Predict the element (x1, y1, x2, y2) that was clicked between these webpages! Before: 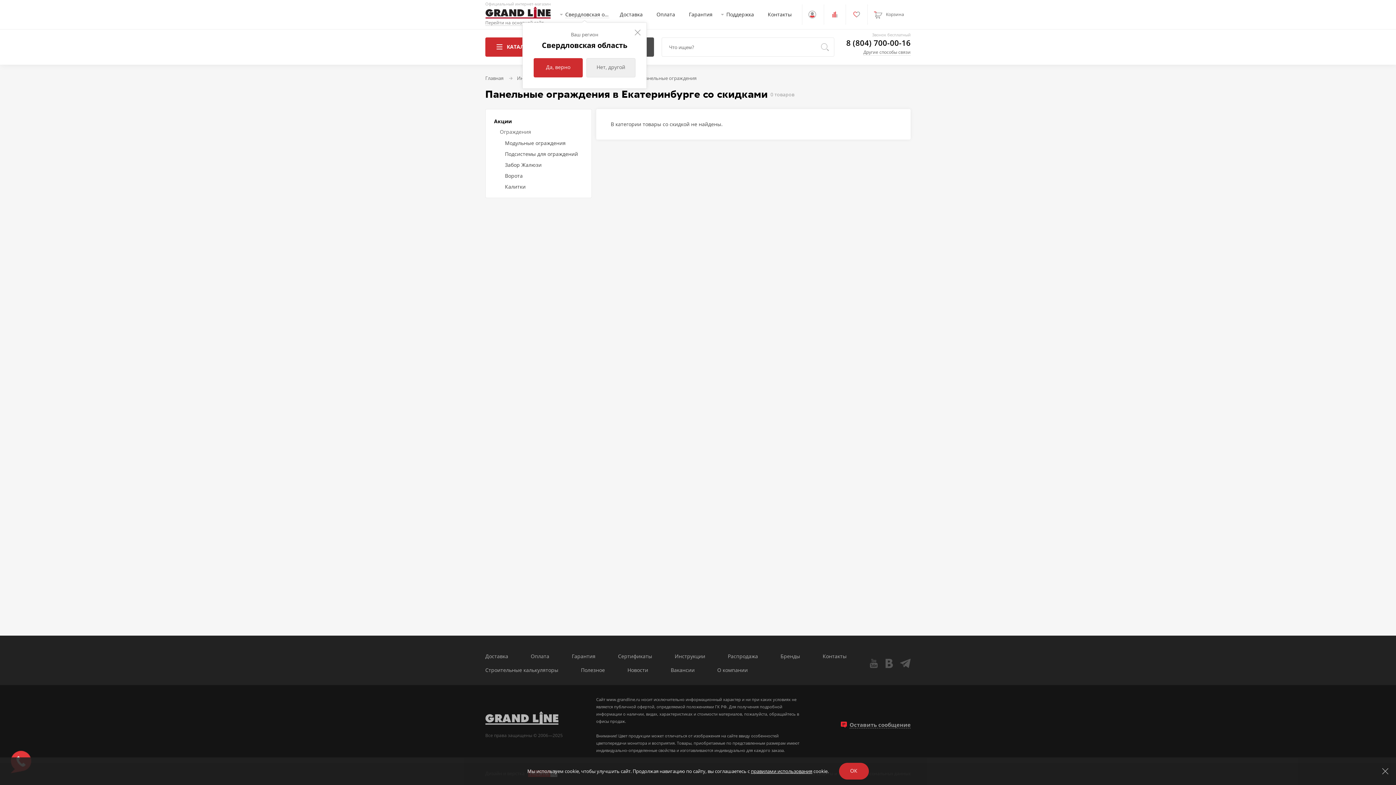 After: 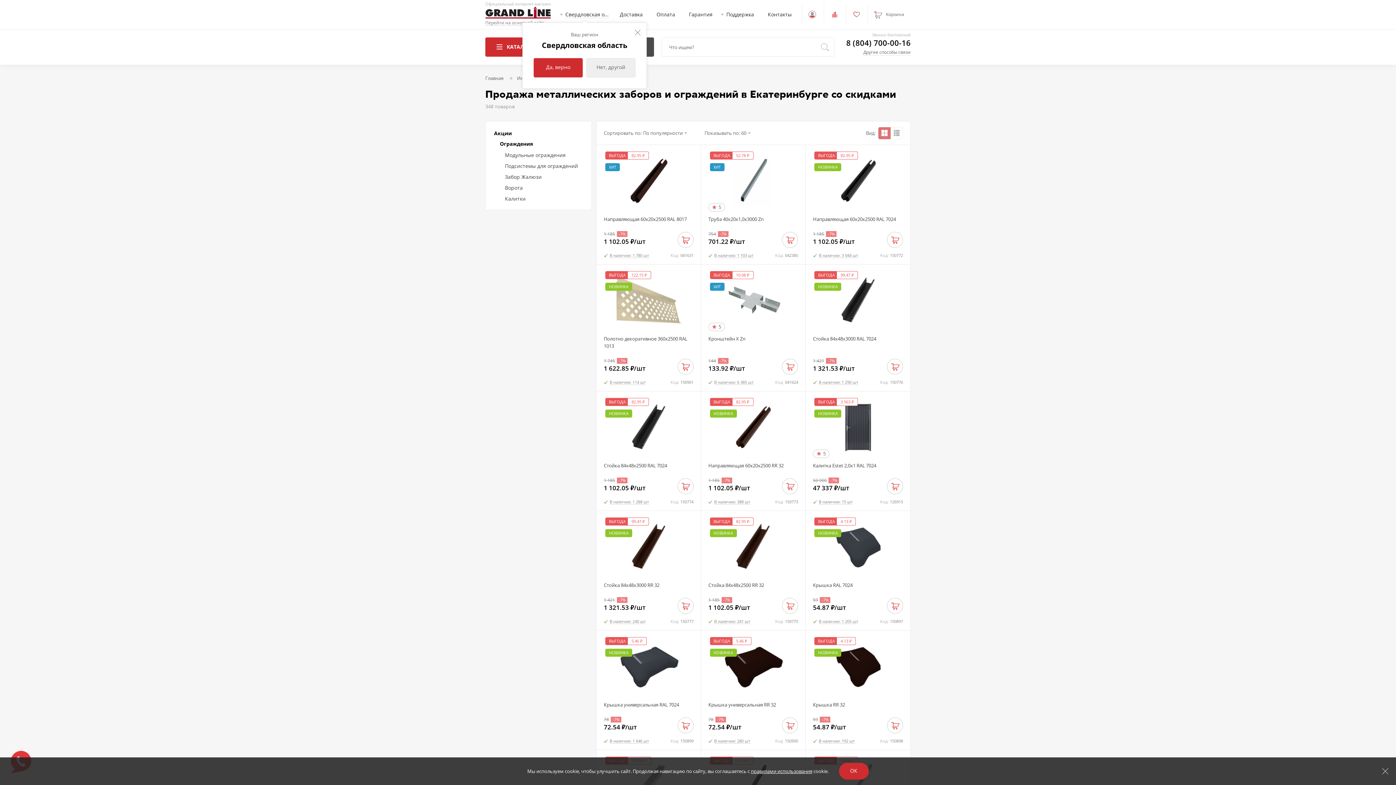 Action: bbox: (494, 128, 583, 135) label: Ограждения